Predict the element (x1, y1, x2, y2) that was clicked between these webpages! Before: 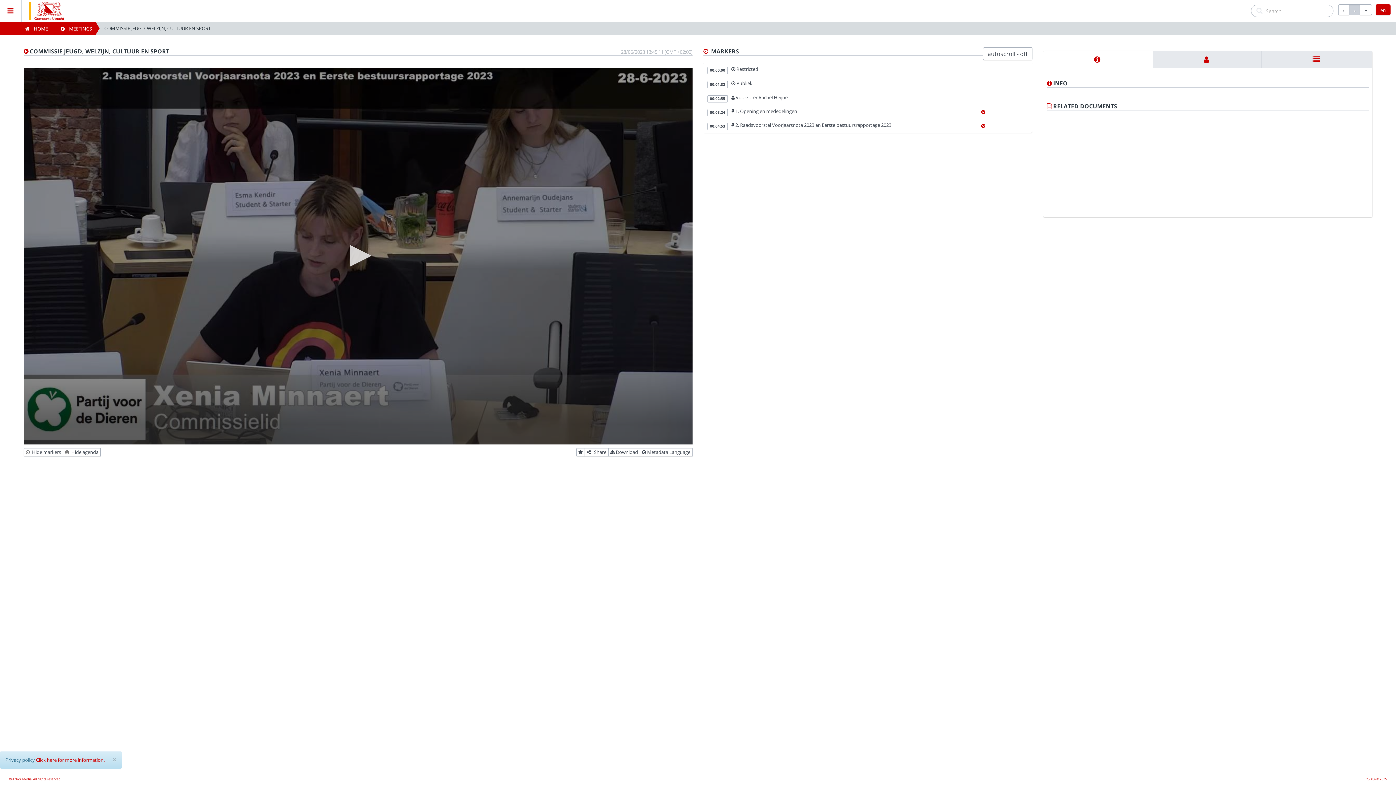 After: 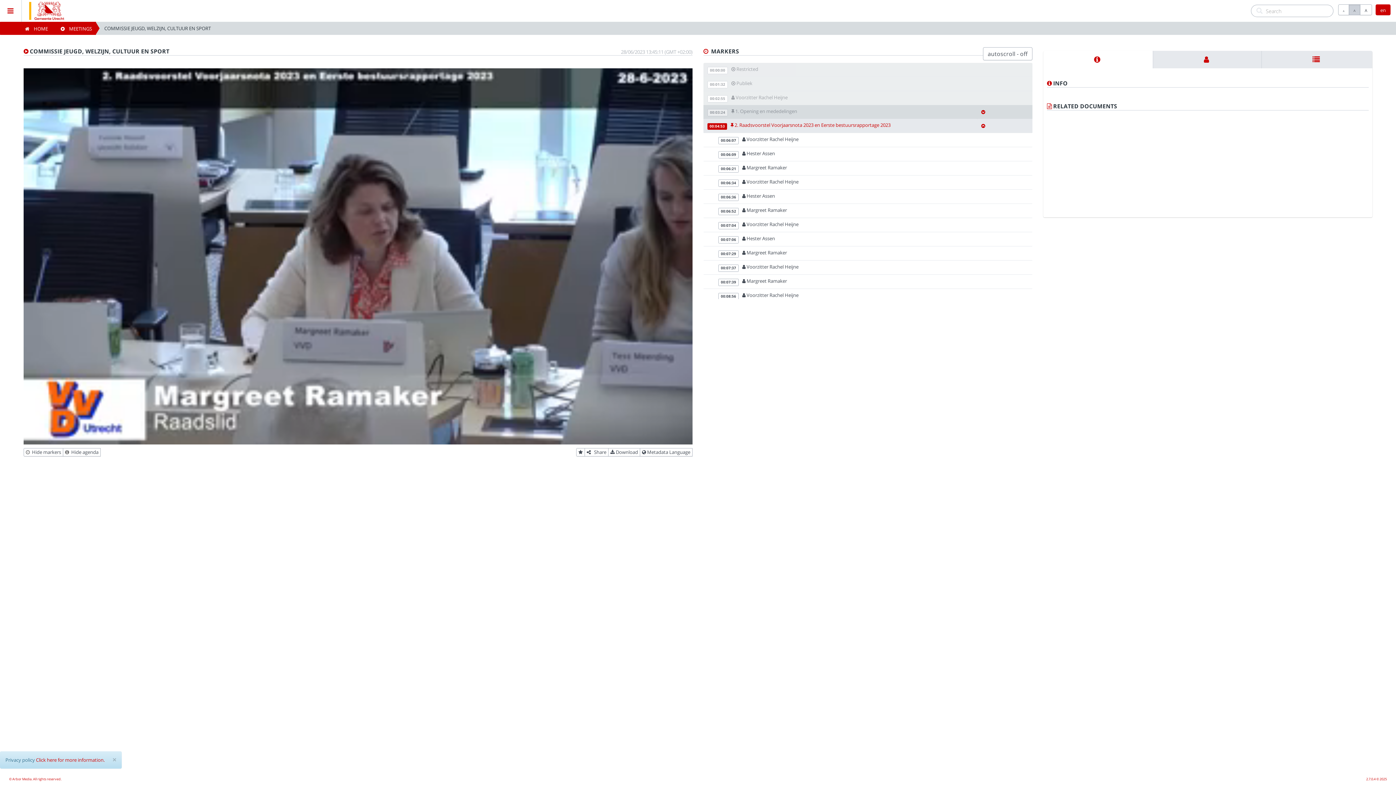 Action: bbox: (703, 118, 977, 133) label: 00:04:53
 2. Raadsvoorstel Voorjaarsnota 2023 en Eerste bestuursrapportage 2023